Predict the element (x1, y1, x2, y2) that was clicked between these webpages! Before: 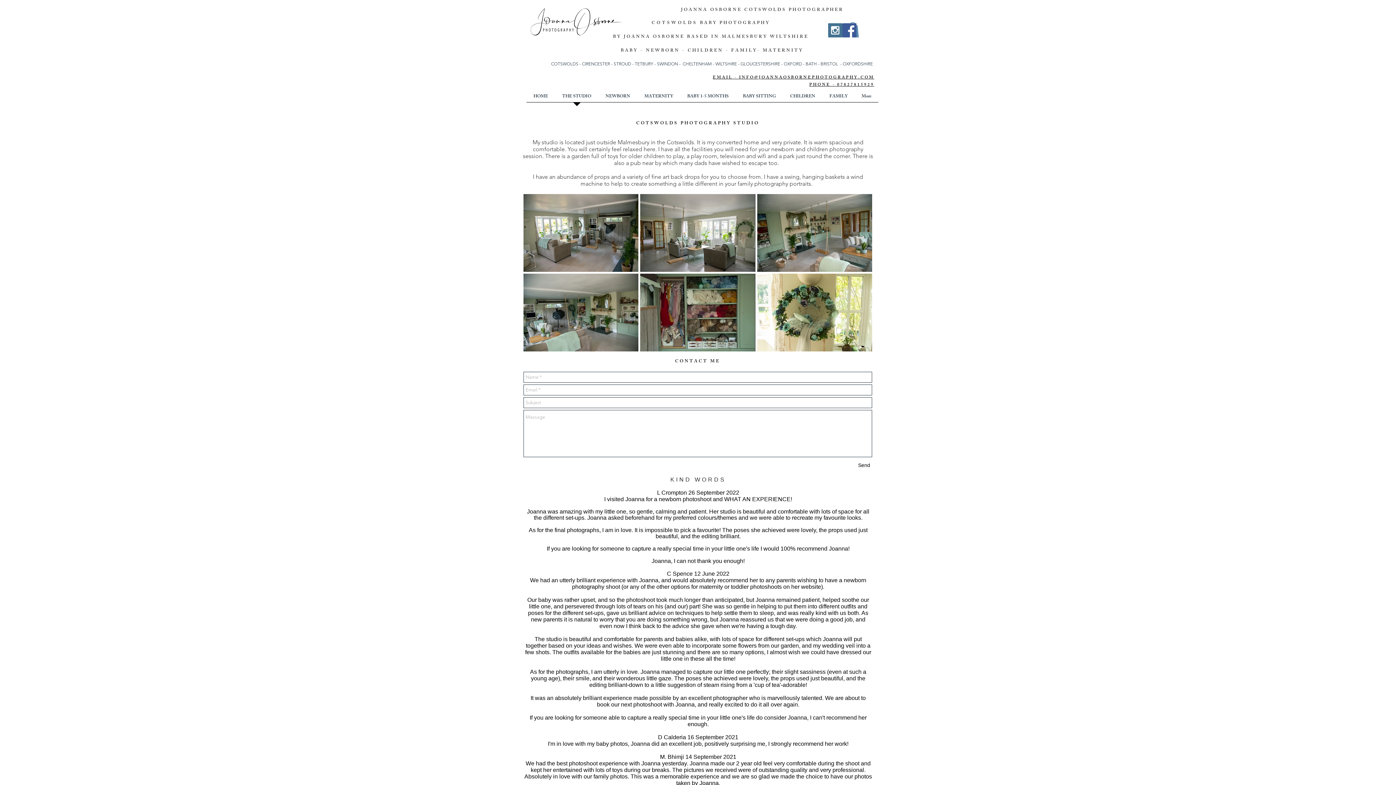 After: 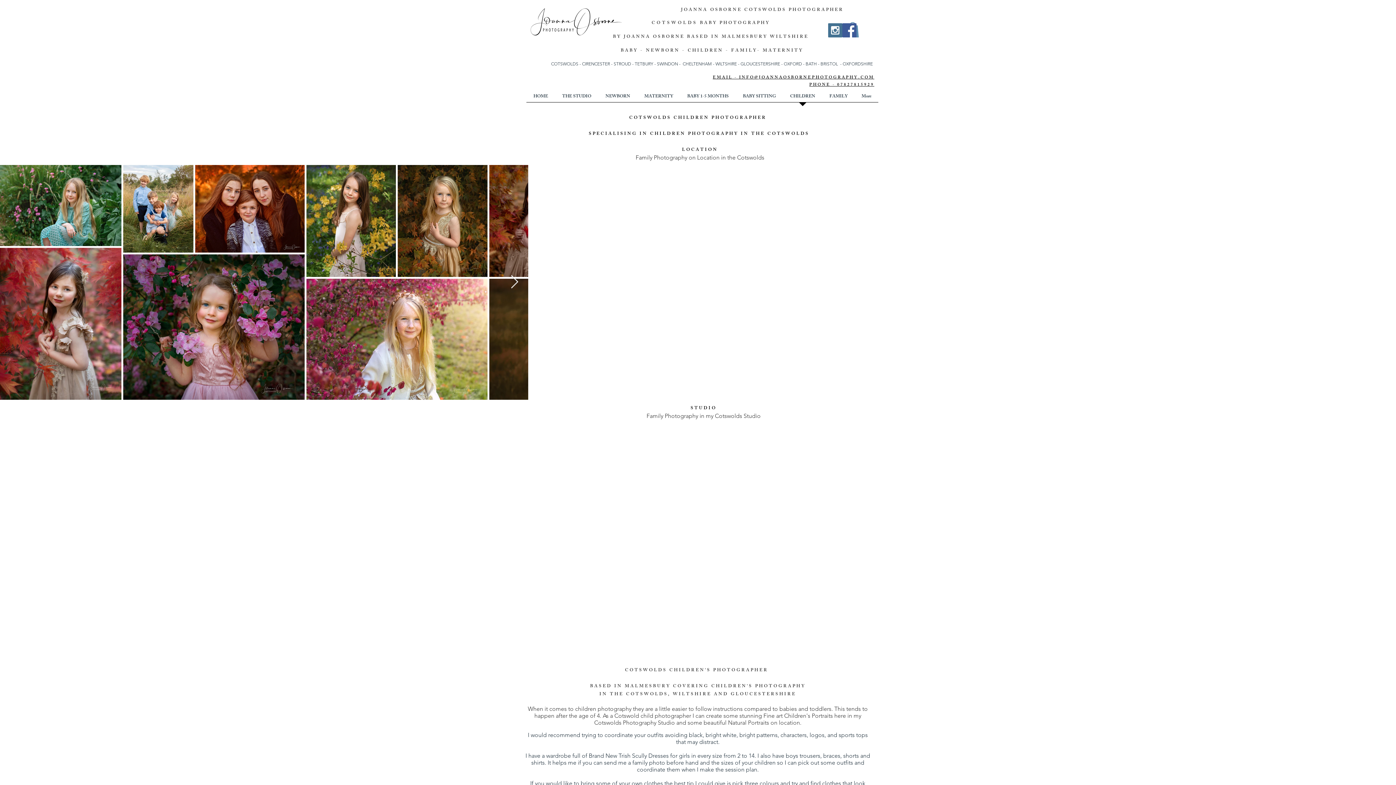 Action: bbox: (783, 91, 822, 106) label: CHILDREN